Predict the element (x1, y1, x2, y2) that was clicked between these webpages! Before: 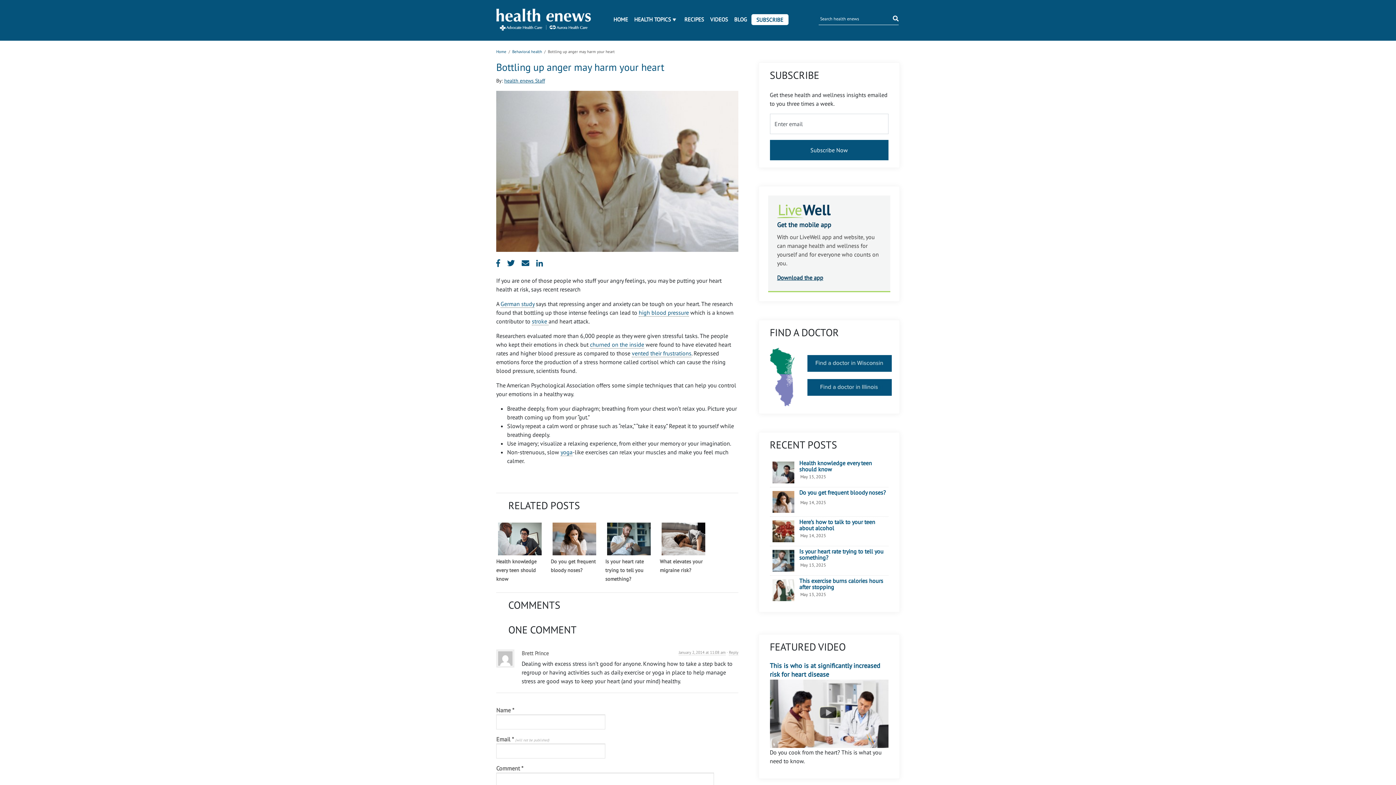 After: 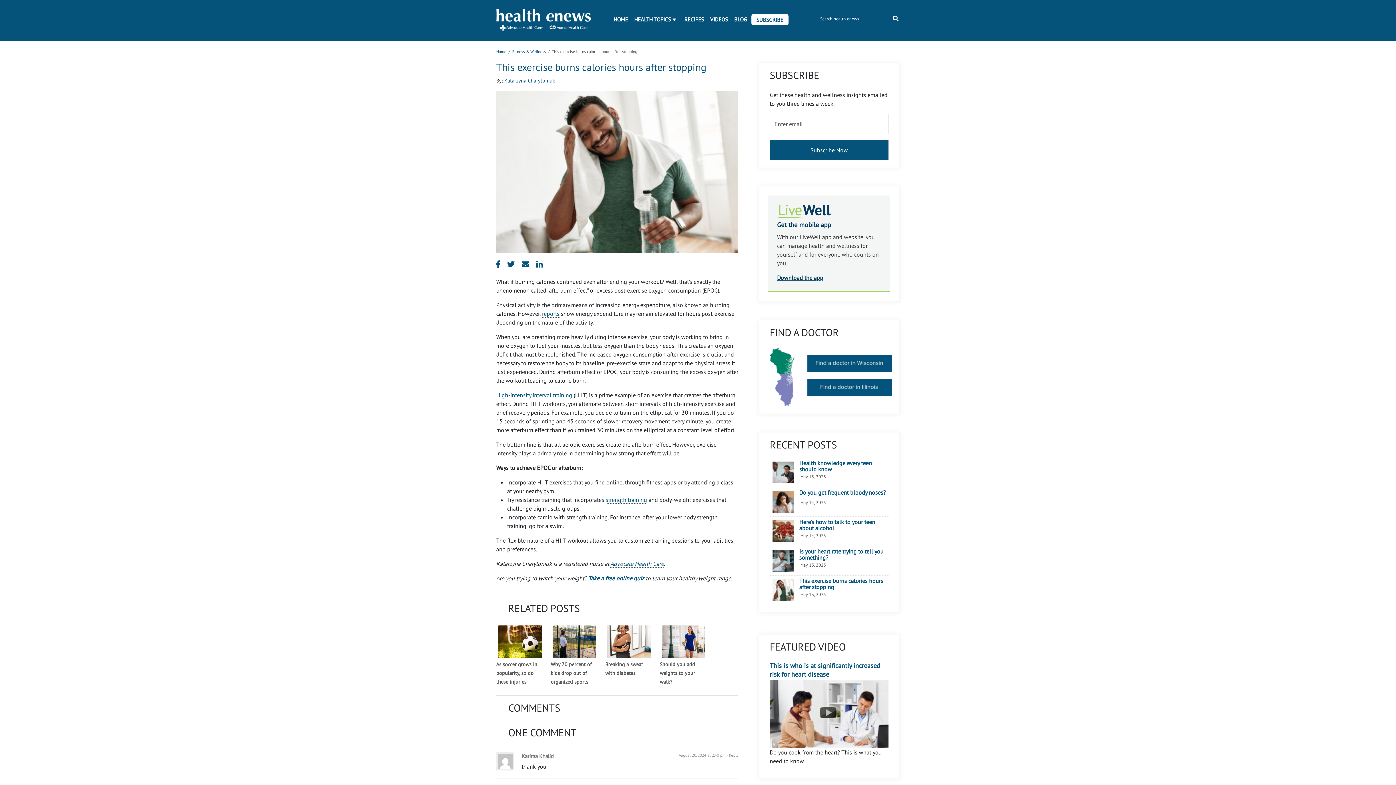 Action: label: This exercise burns calories hours after stopping bbox: (799, 578, 887, 590)